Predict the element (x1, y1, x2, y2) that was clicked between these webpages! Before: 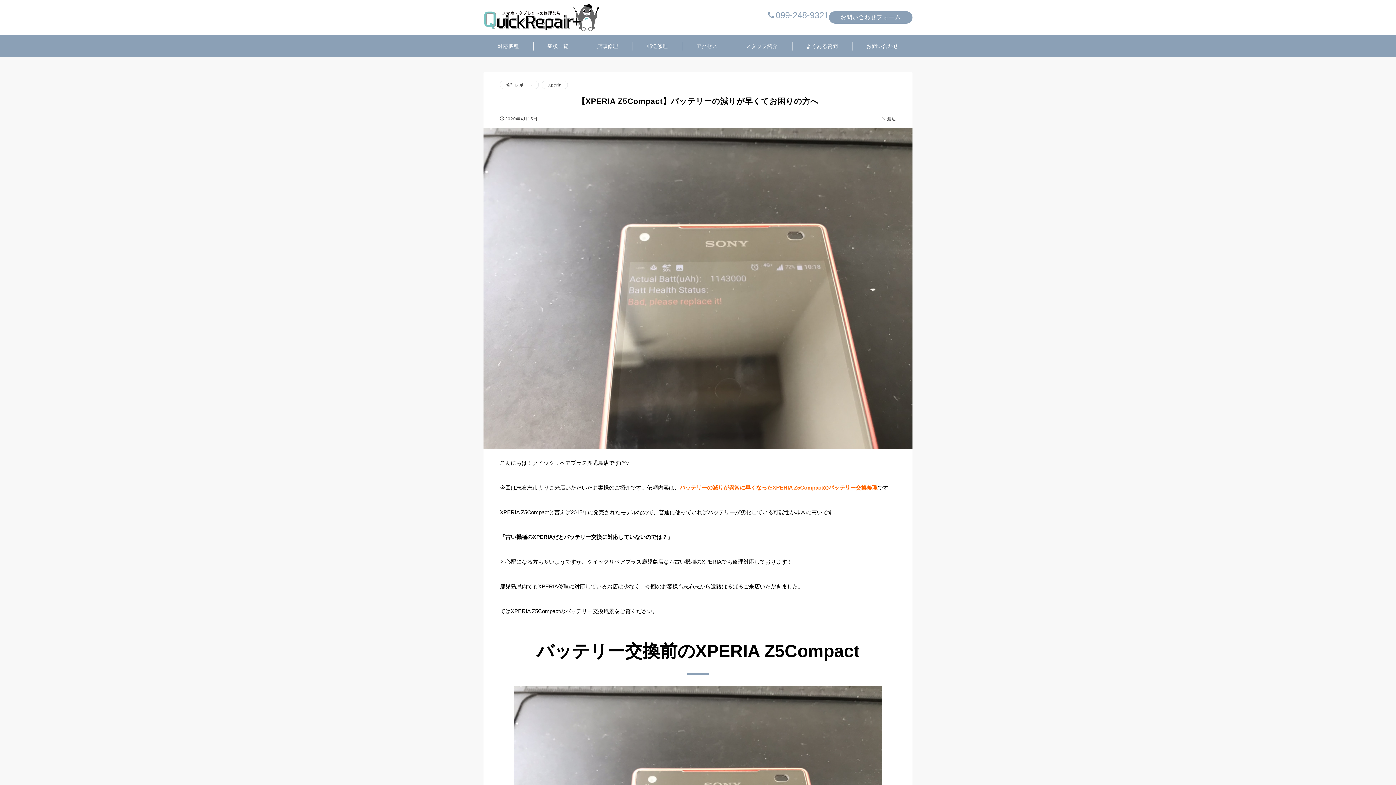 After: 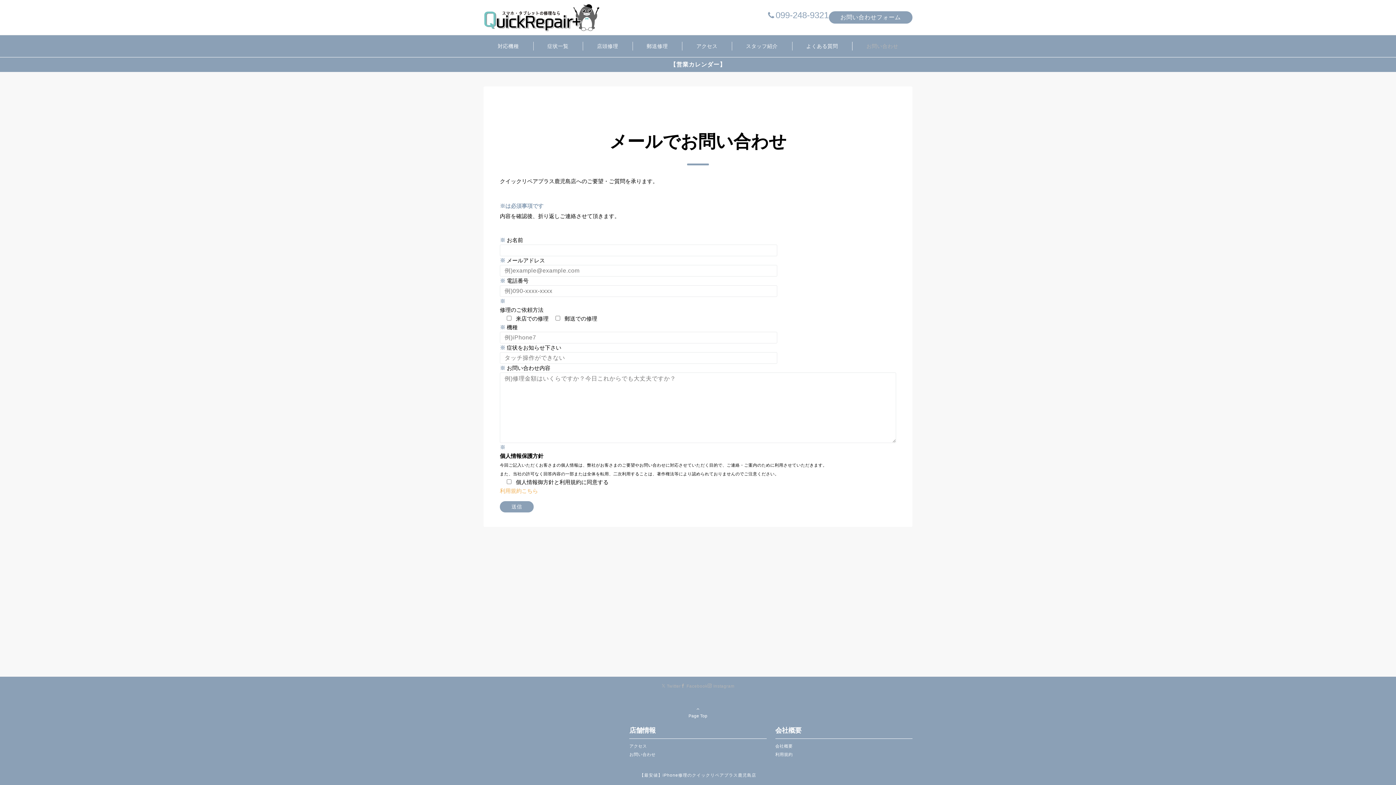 Action: label: お問い合わせフォーム bbox: (828, 11, 912, 23)